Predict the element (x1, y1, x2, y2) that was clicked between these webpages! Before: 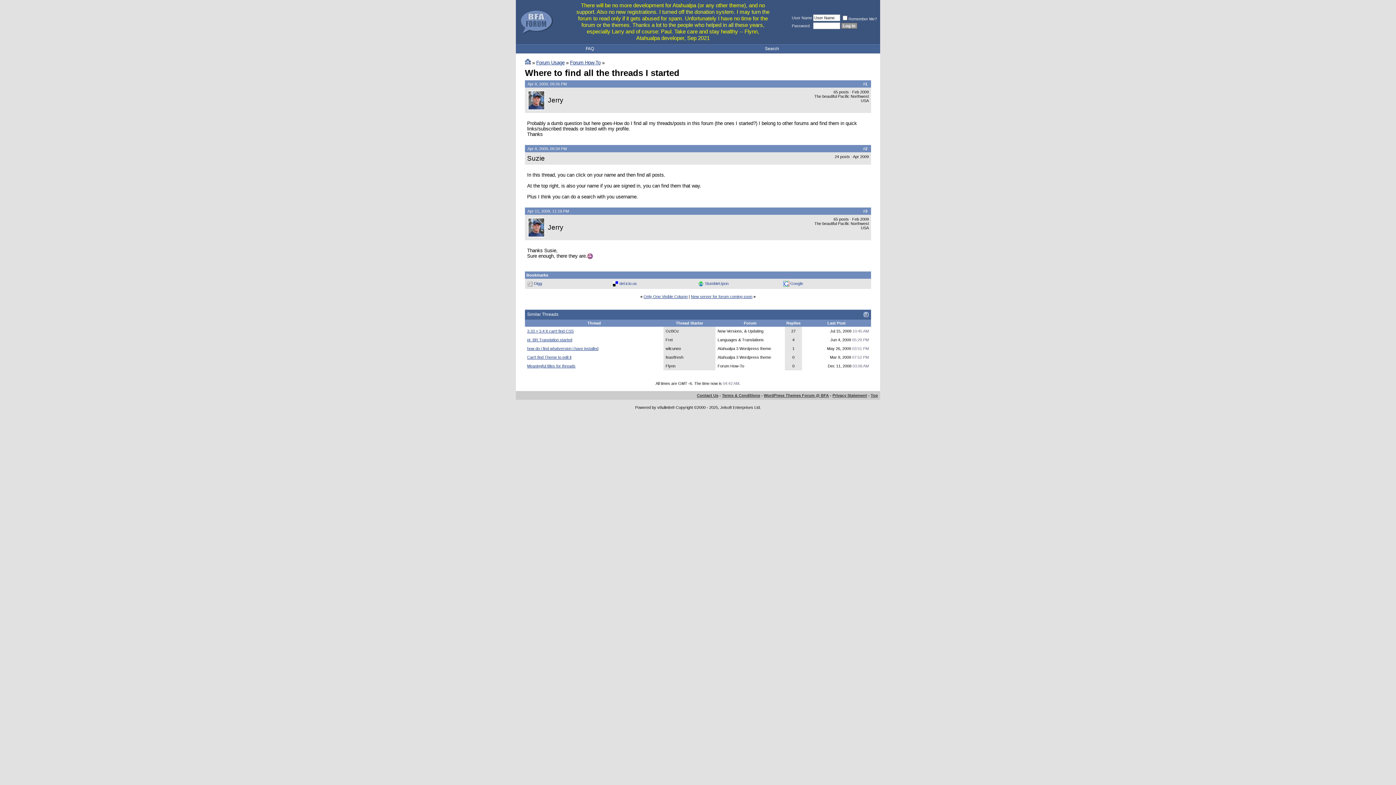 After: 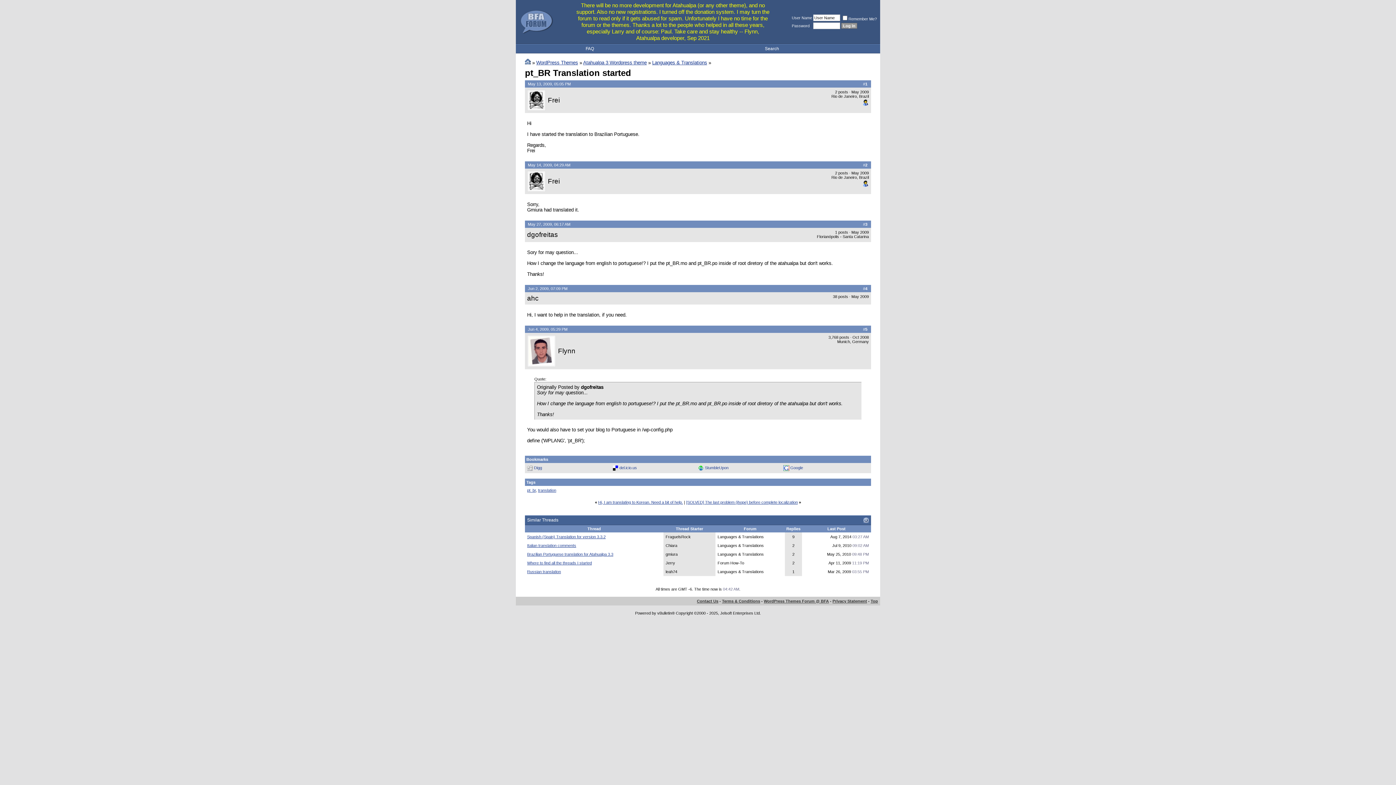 Action: label: pt_BR Translation started bbox: (527, 337, 572, 342)